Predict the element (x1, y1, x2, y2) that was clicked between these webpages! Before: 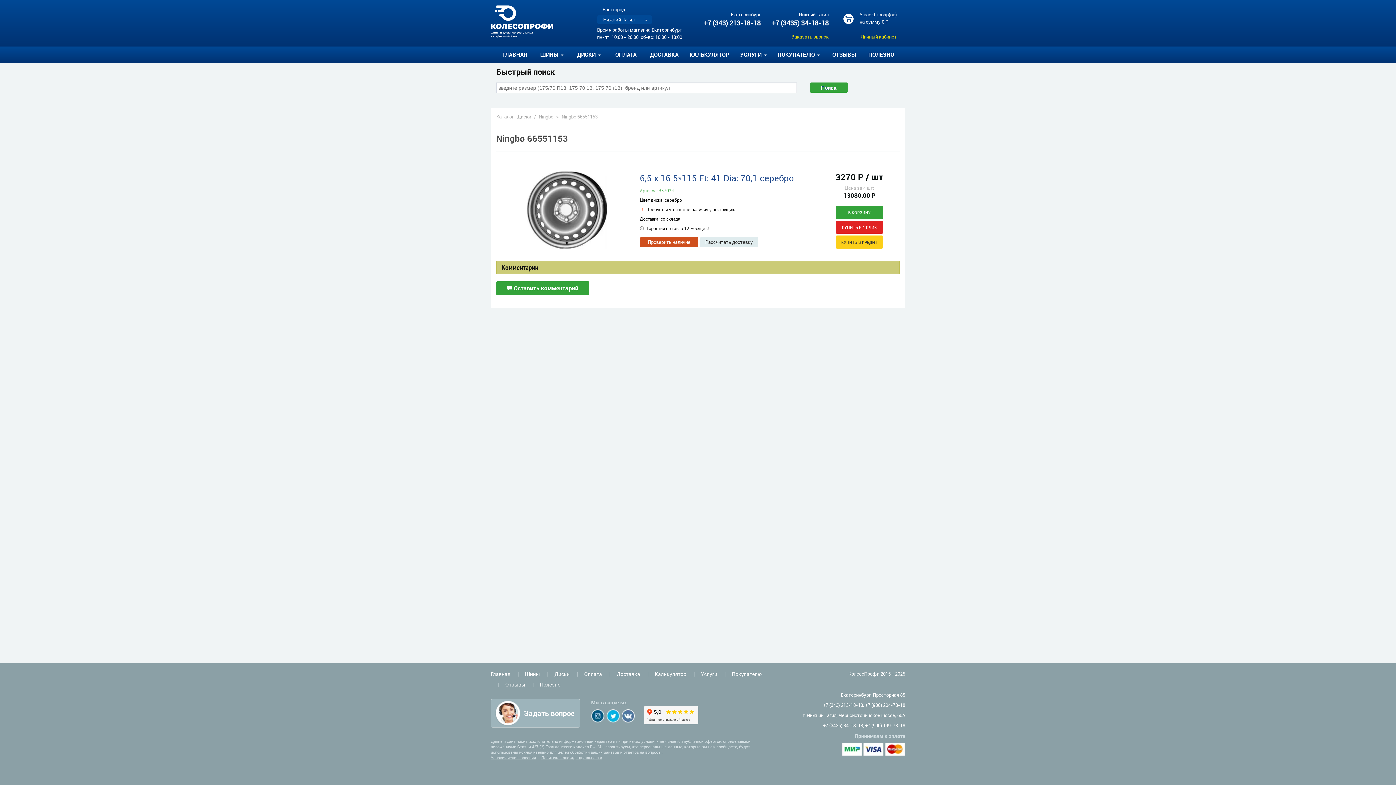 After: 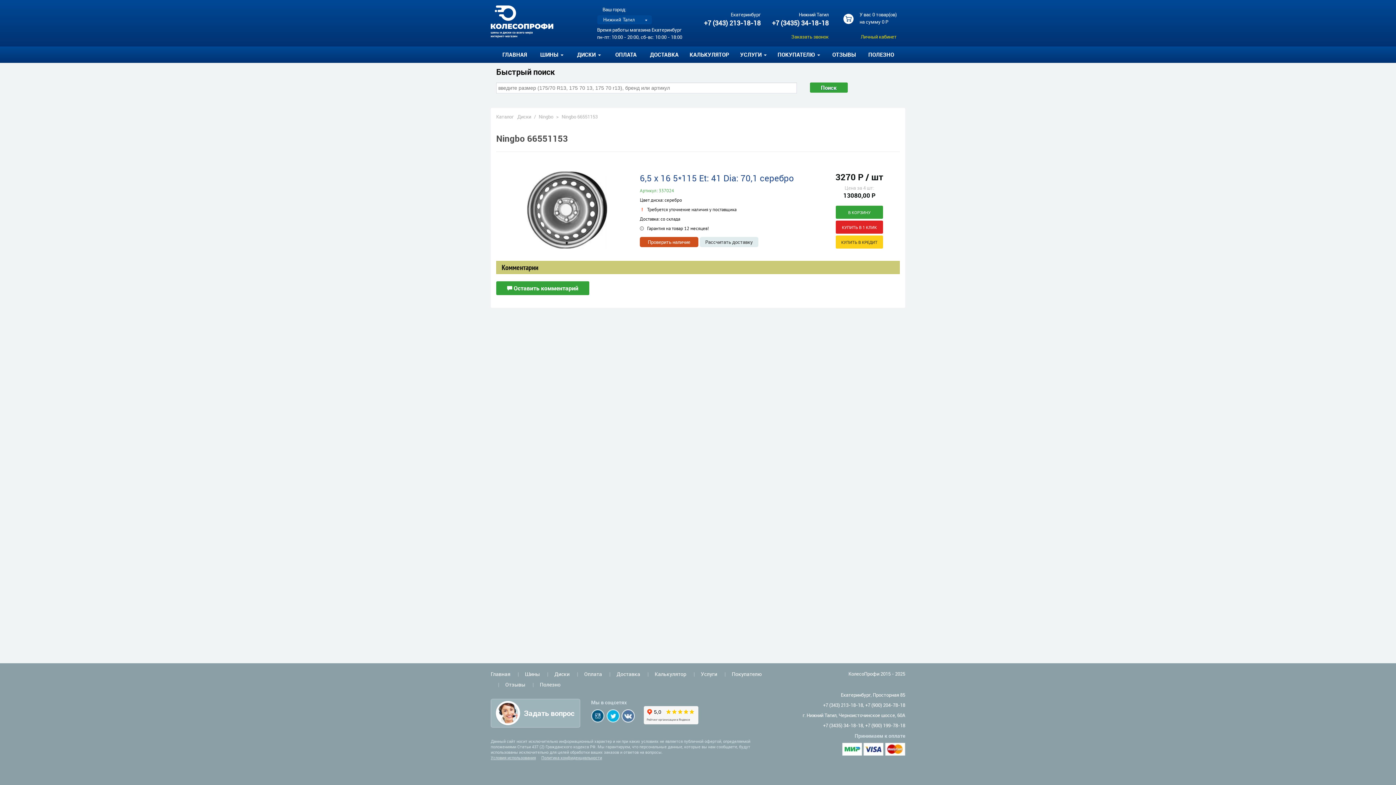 Action: bbox: (606, 709, 620, 722)